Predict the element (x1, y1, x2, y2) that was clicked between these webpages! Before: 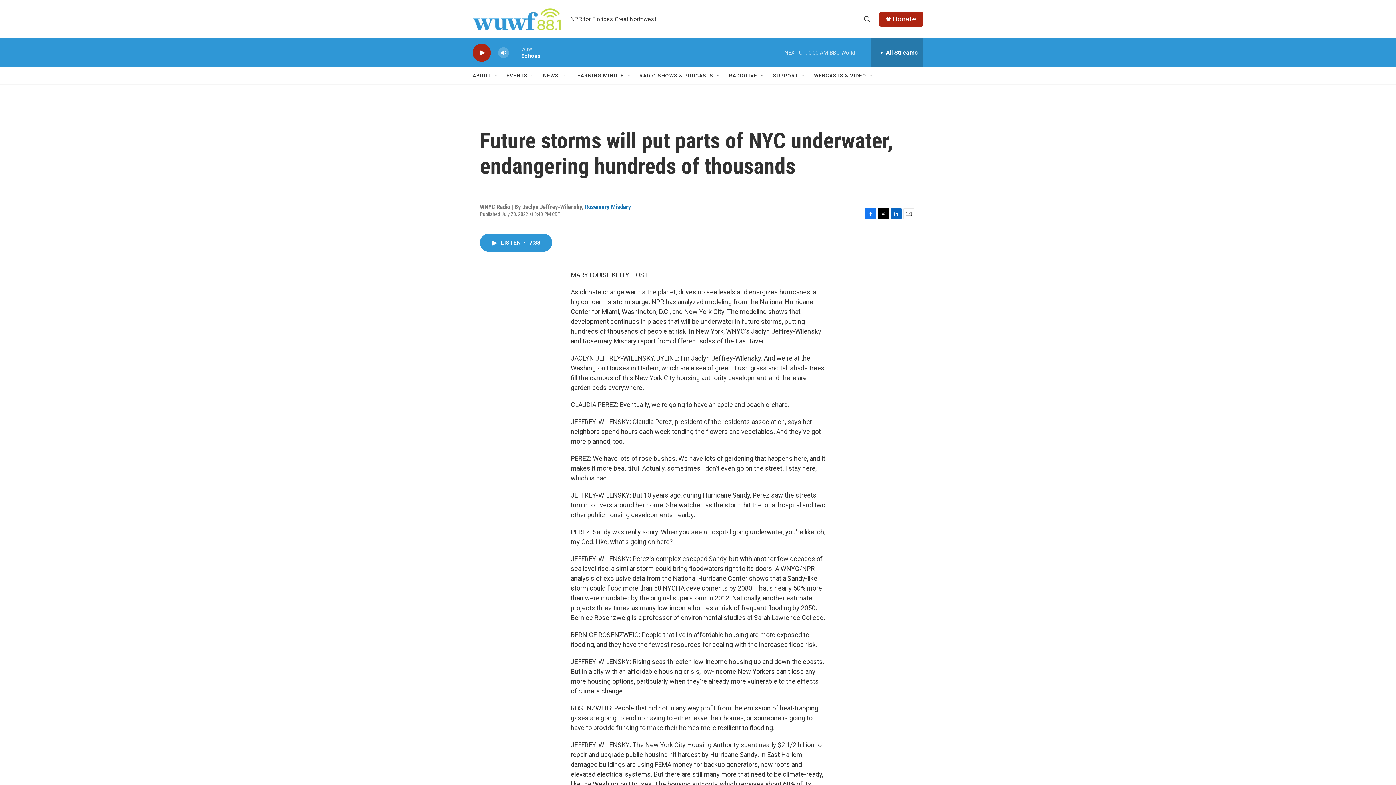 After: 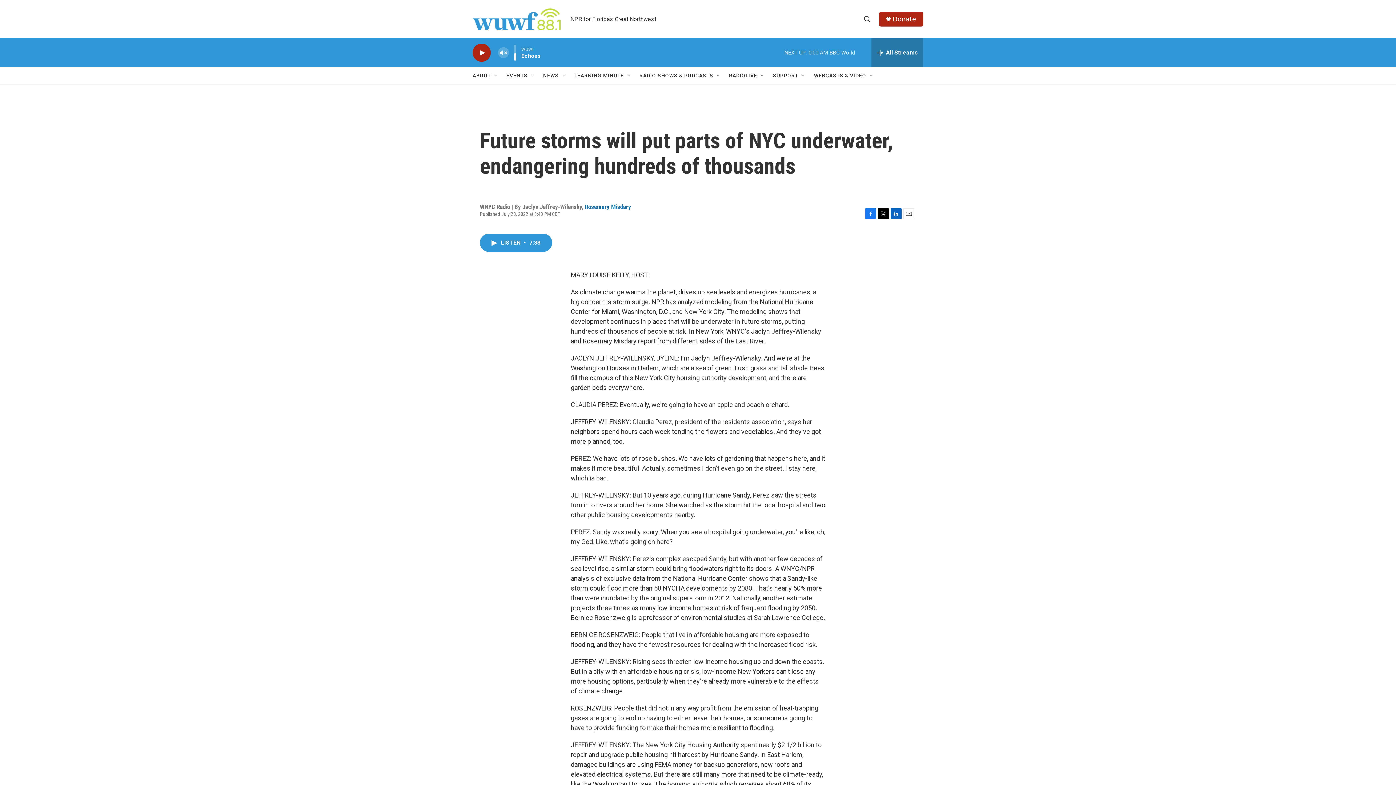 Action: label: volume bbox: (497, 44, 509, 60)